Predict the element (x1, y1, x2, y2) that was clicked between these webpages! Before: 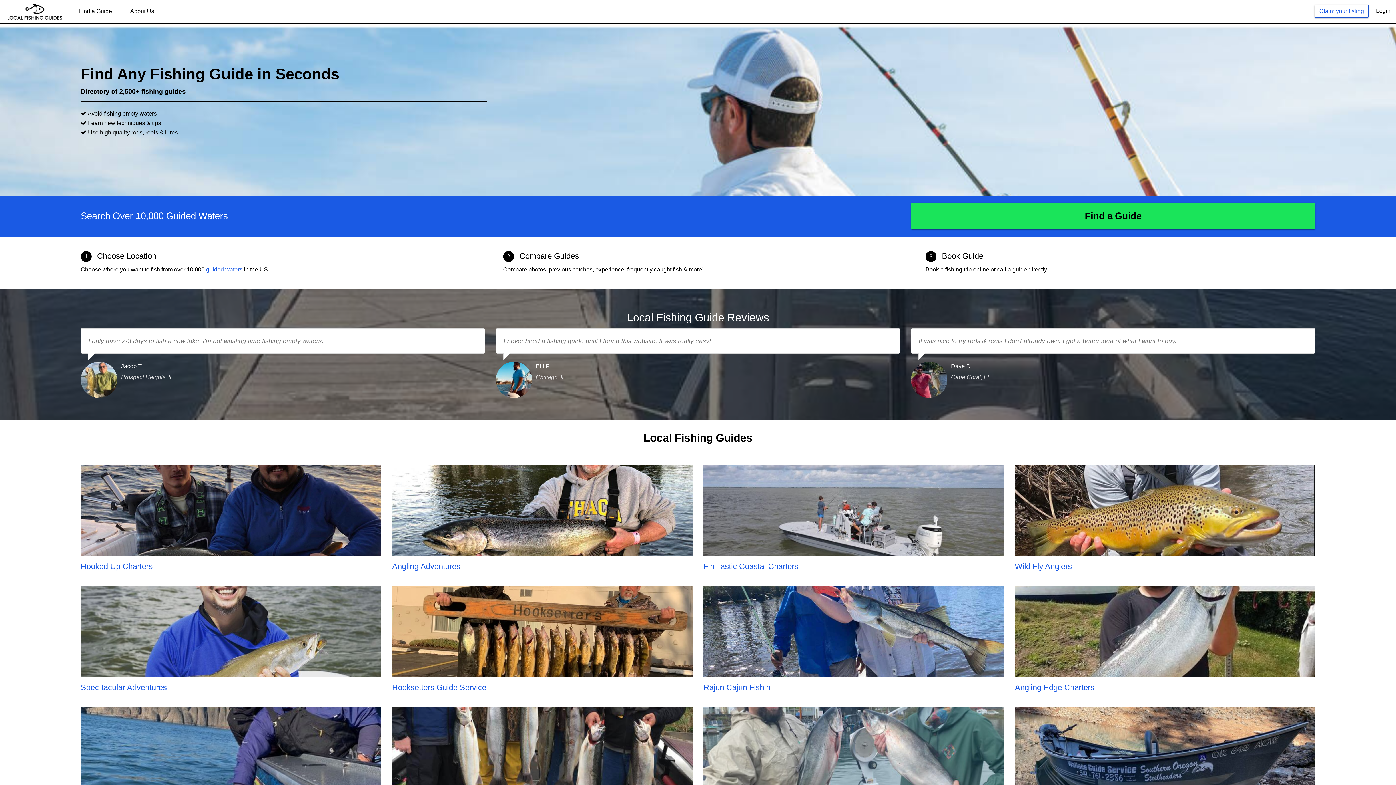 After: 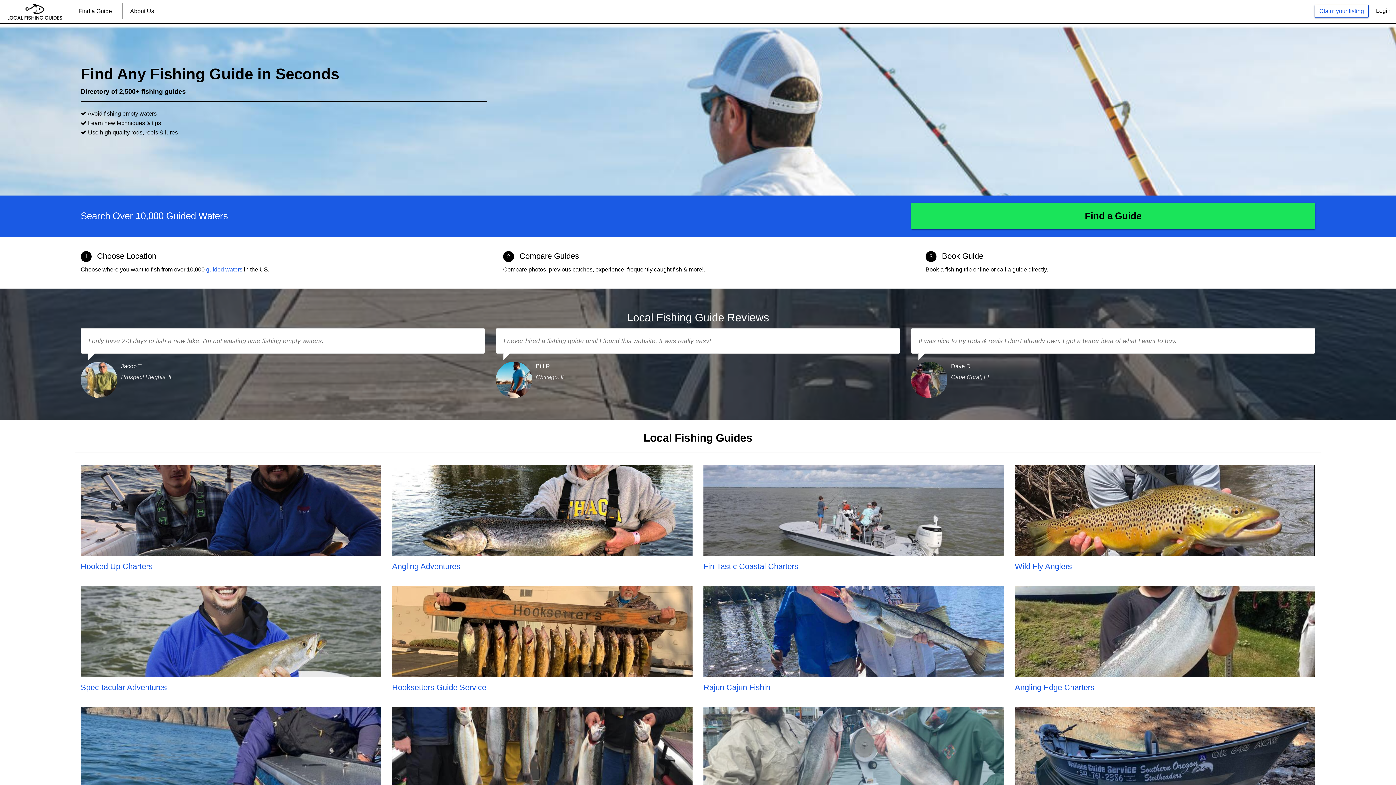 Action: bbox: (0, 0, 69, 23)